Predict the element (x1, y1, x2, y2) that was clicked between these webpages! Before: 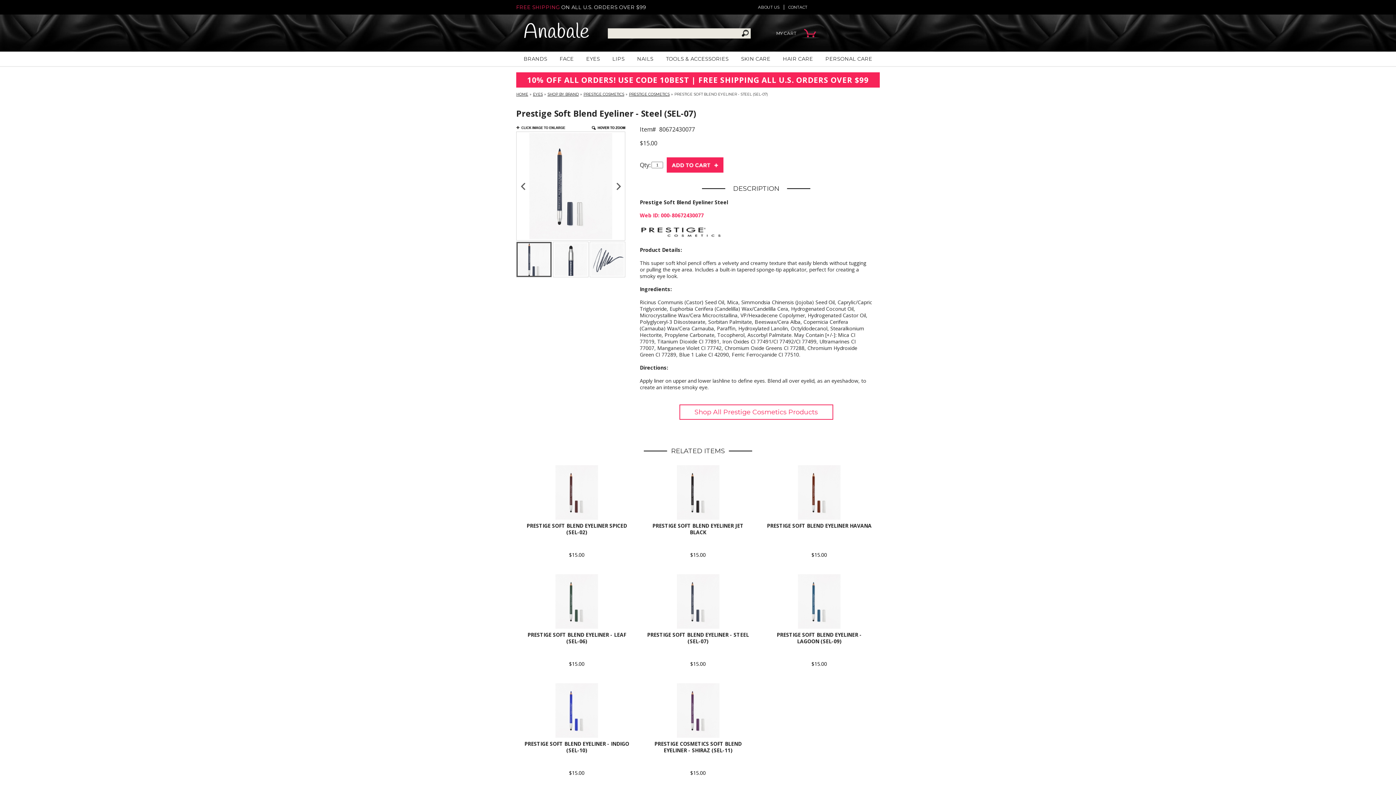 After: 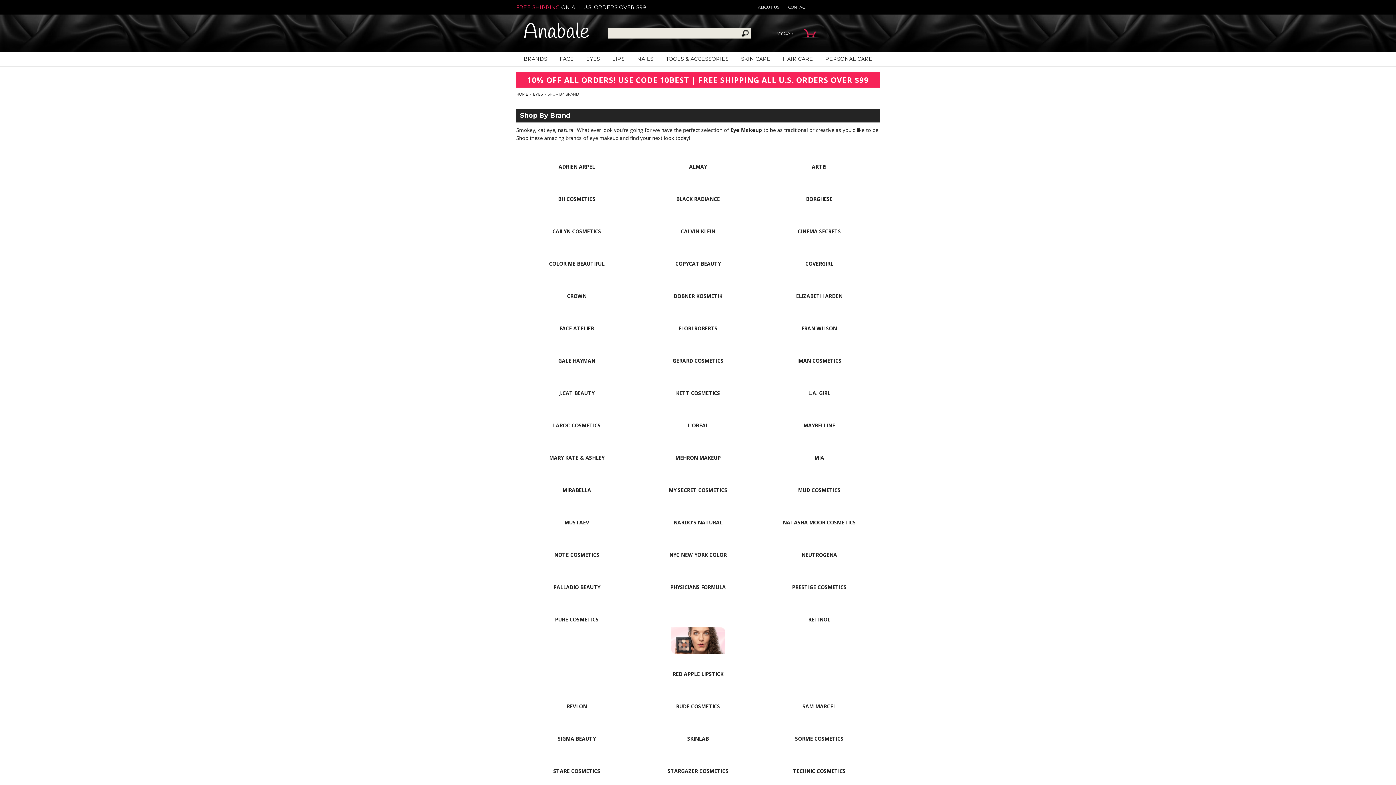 Action: label: SHOP BY BRAND bbox: (547, 92, 578, 96)